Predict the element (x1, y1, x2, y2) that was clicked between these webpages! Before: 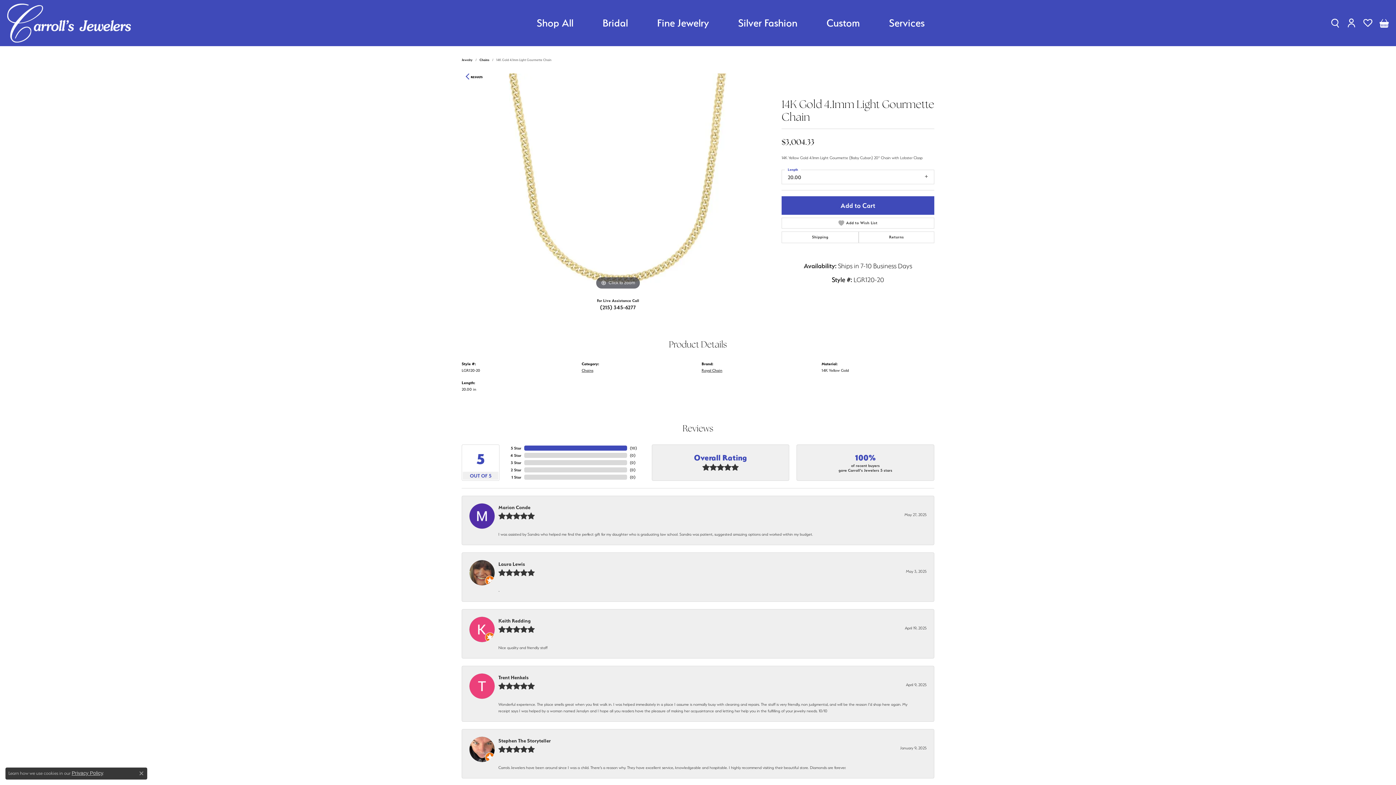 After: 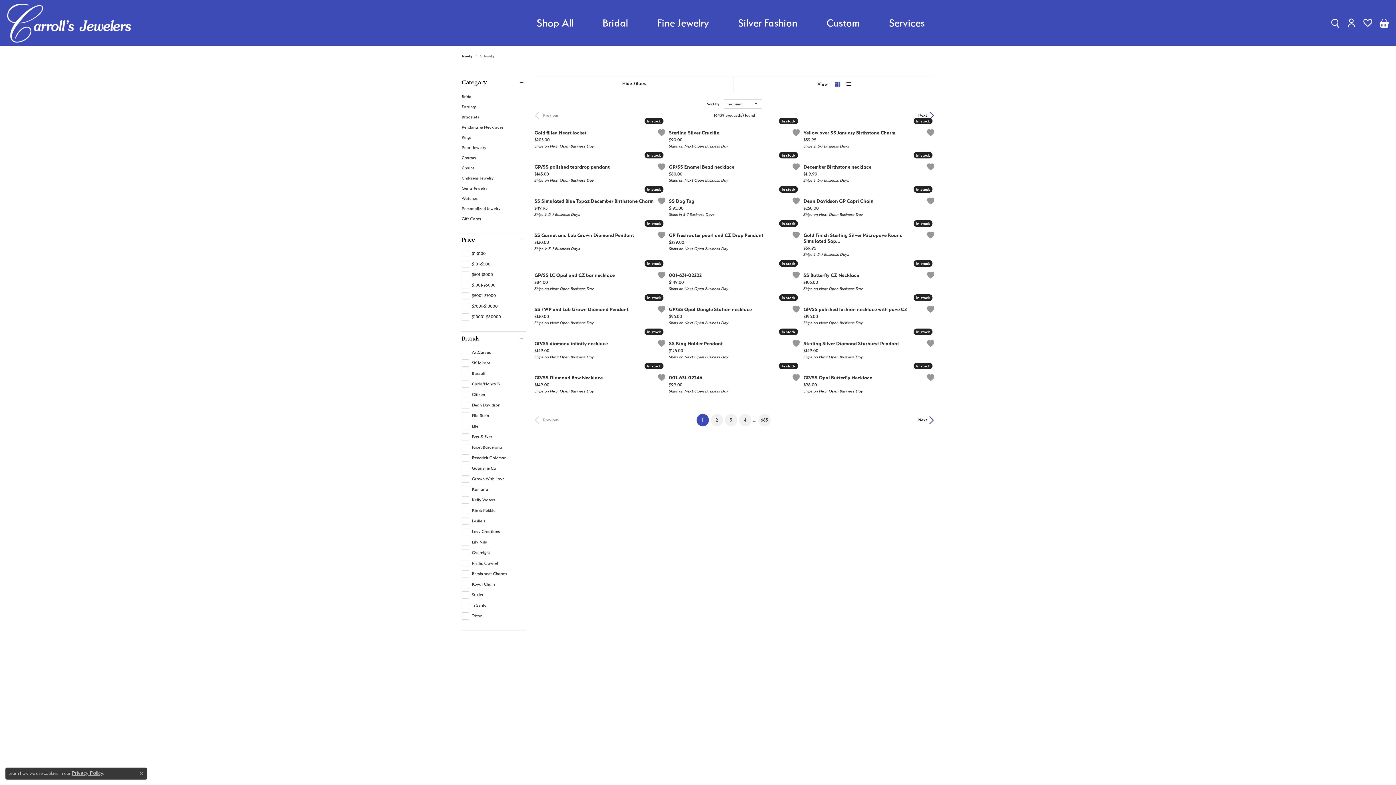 Action: bbox: (461, 57, 472, 62) label: Jewelry